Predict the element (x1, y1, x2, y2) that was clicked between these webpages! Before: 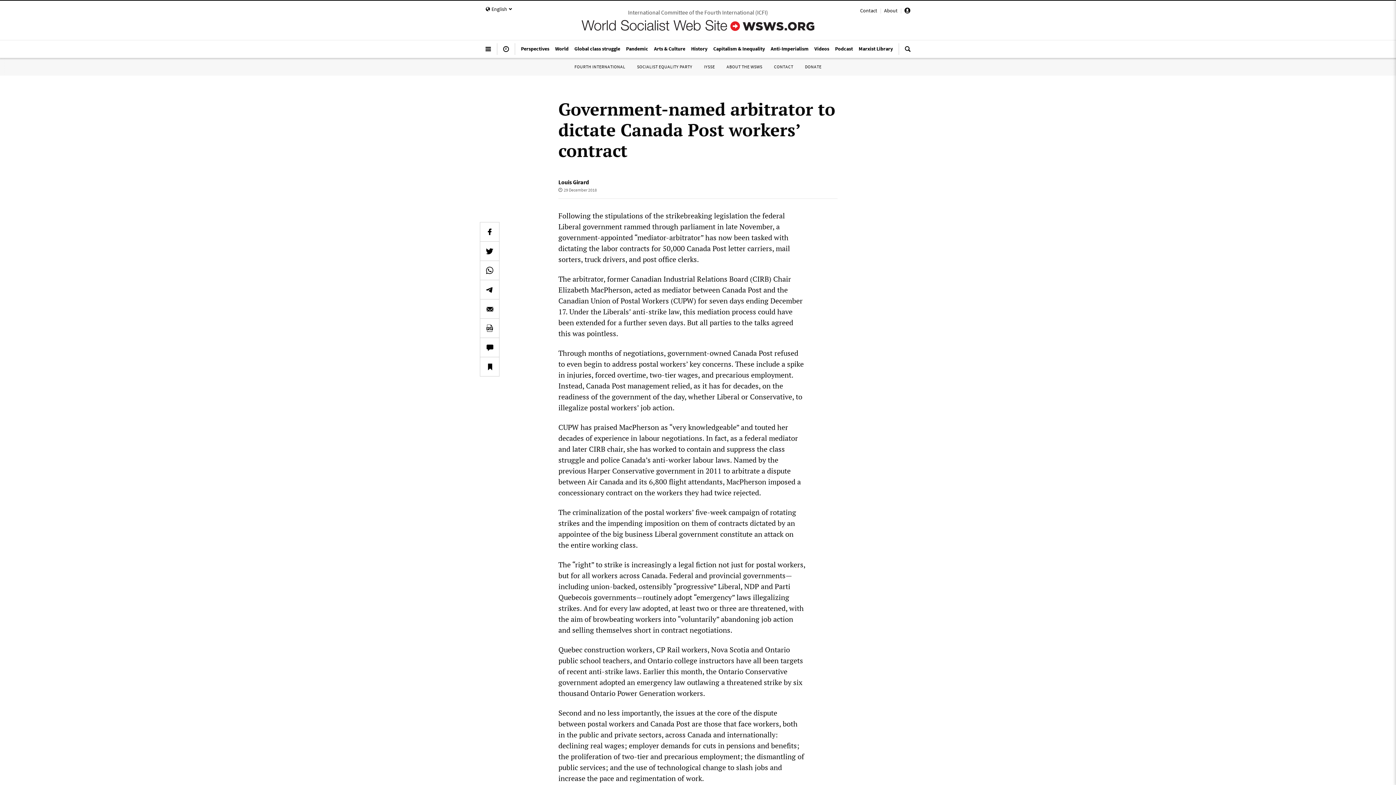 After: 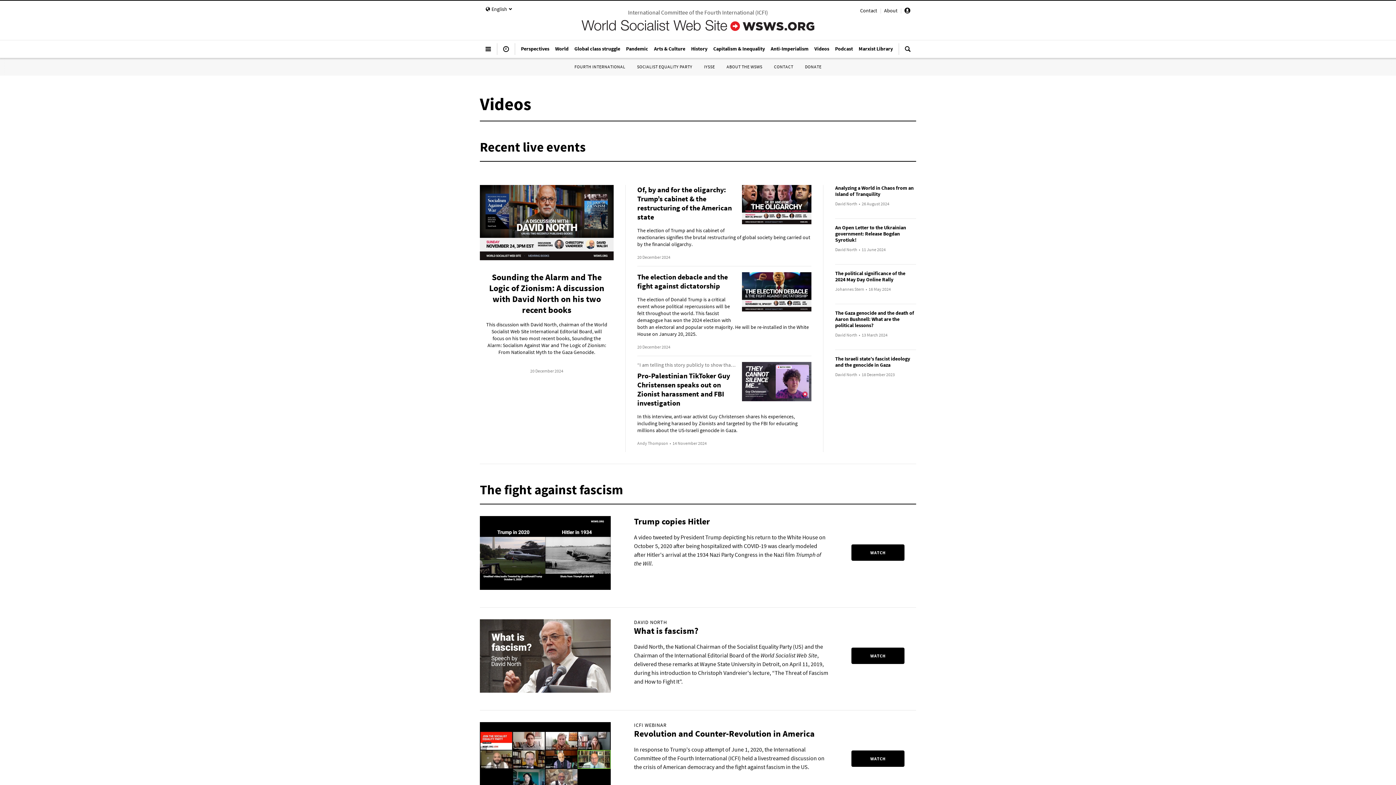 Action: bbox: (811, 41, 832, 55) label: Videos